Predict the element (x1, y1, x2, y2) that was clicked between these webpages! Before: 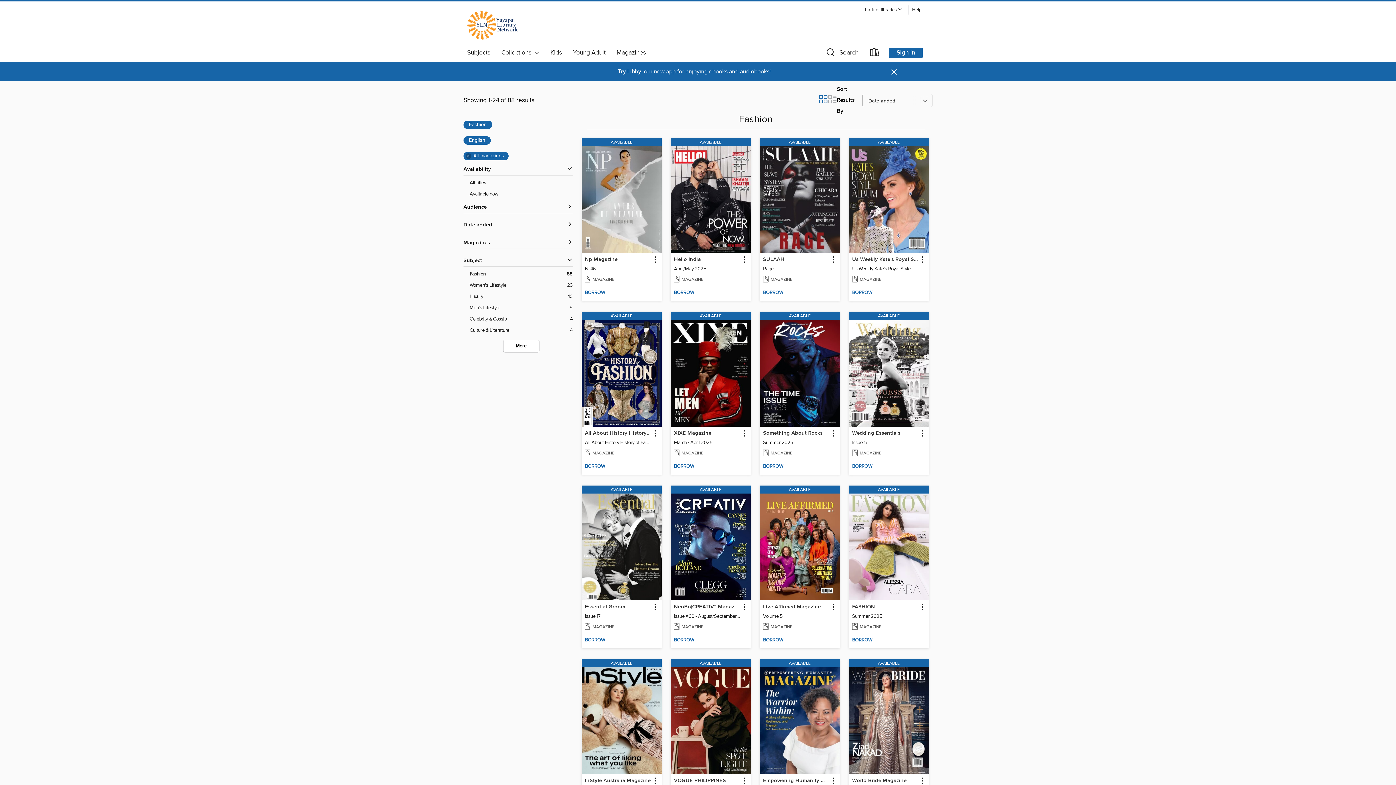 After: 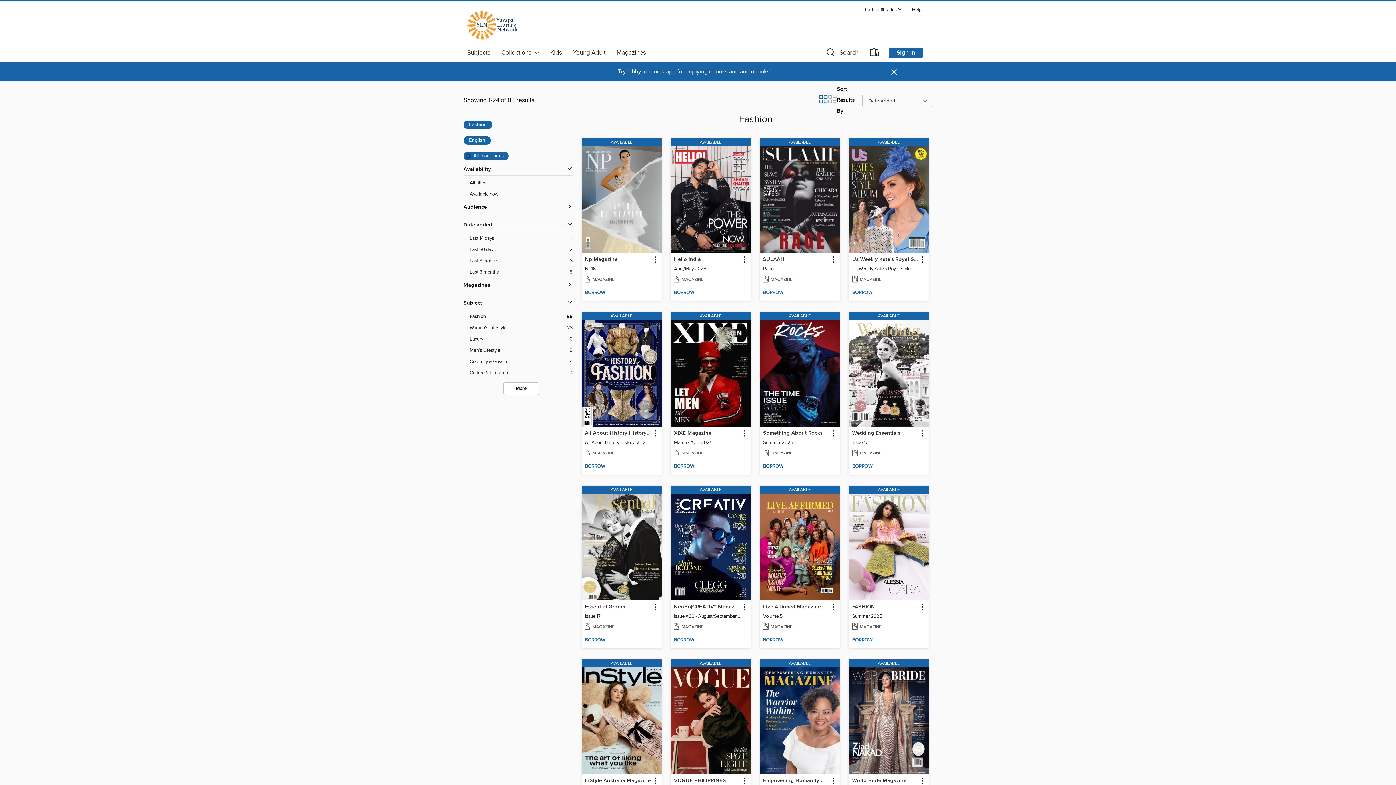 Action: bbox: (463, 221, 572, 228) label: Date added filters